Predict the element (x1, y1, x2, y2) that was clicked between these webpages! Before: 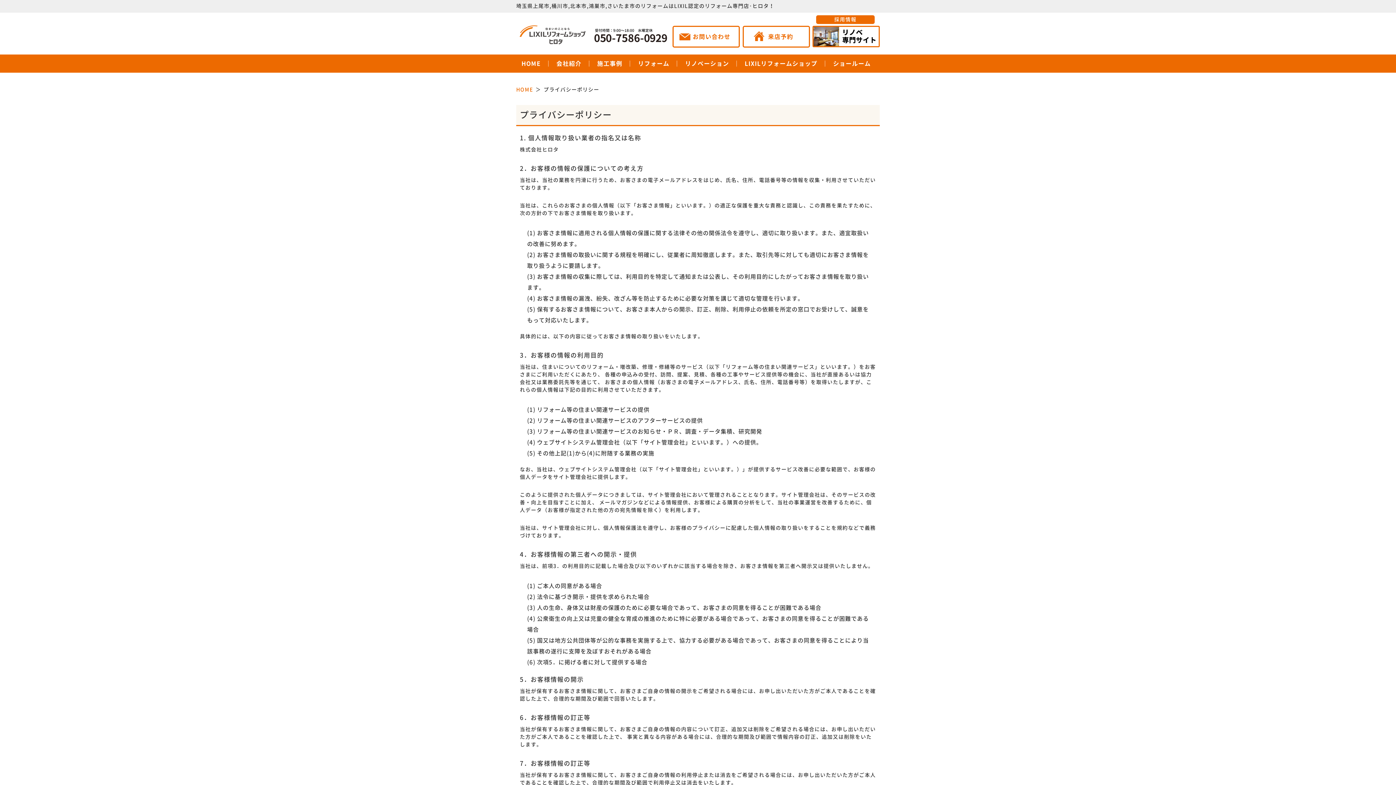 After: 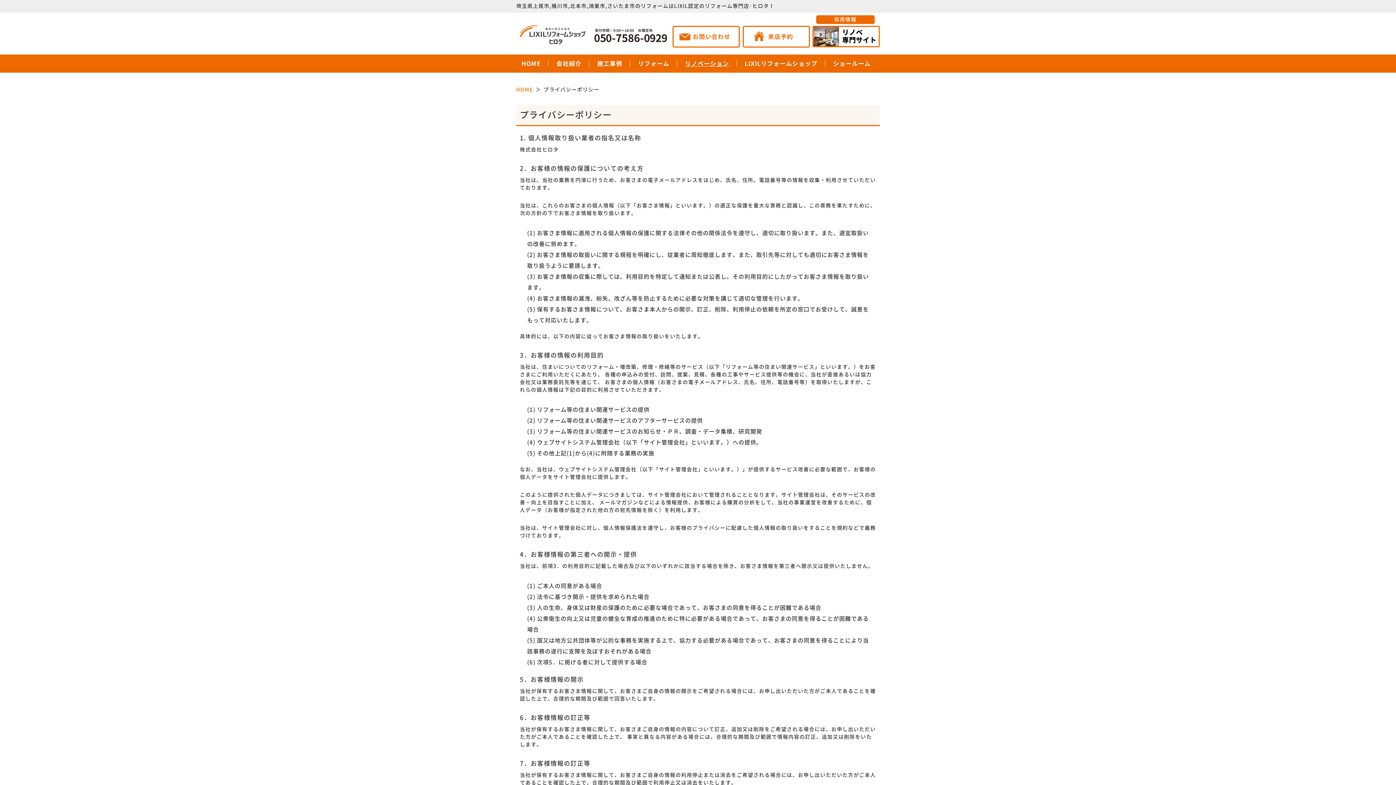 Action: bbox: (681, 54, 736, 72) label: リノベーション